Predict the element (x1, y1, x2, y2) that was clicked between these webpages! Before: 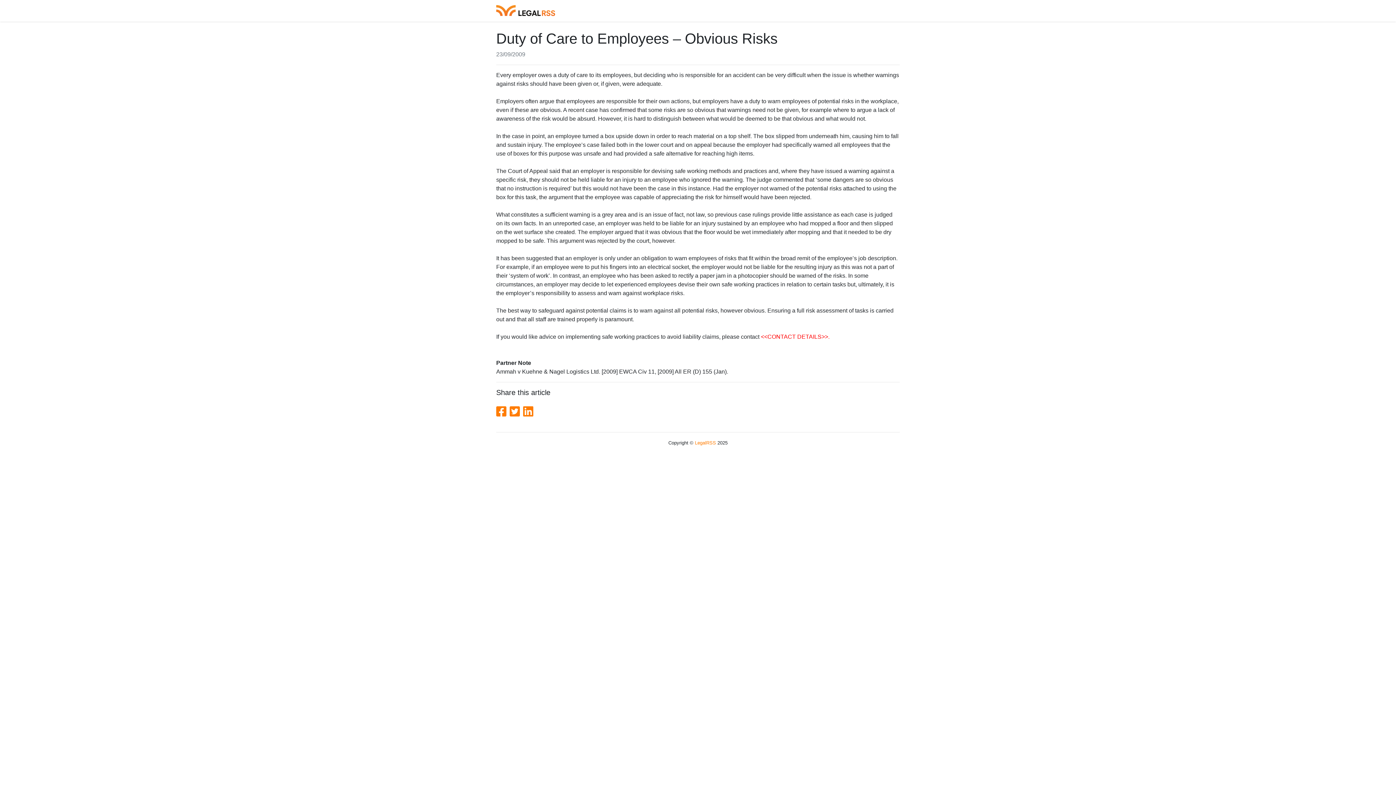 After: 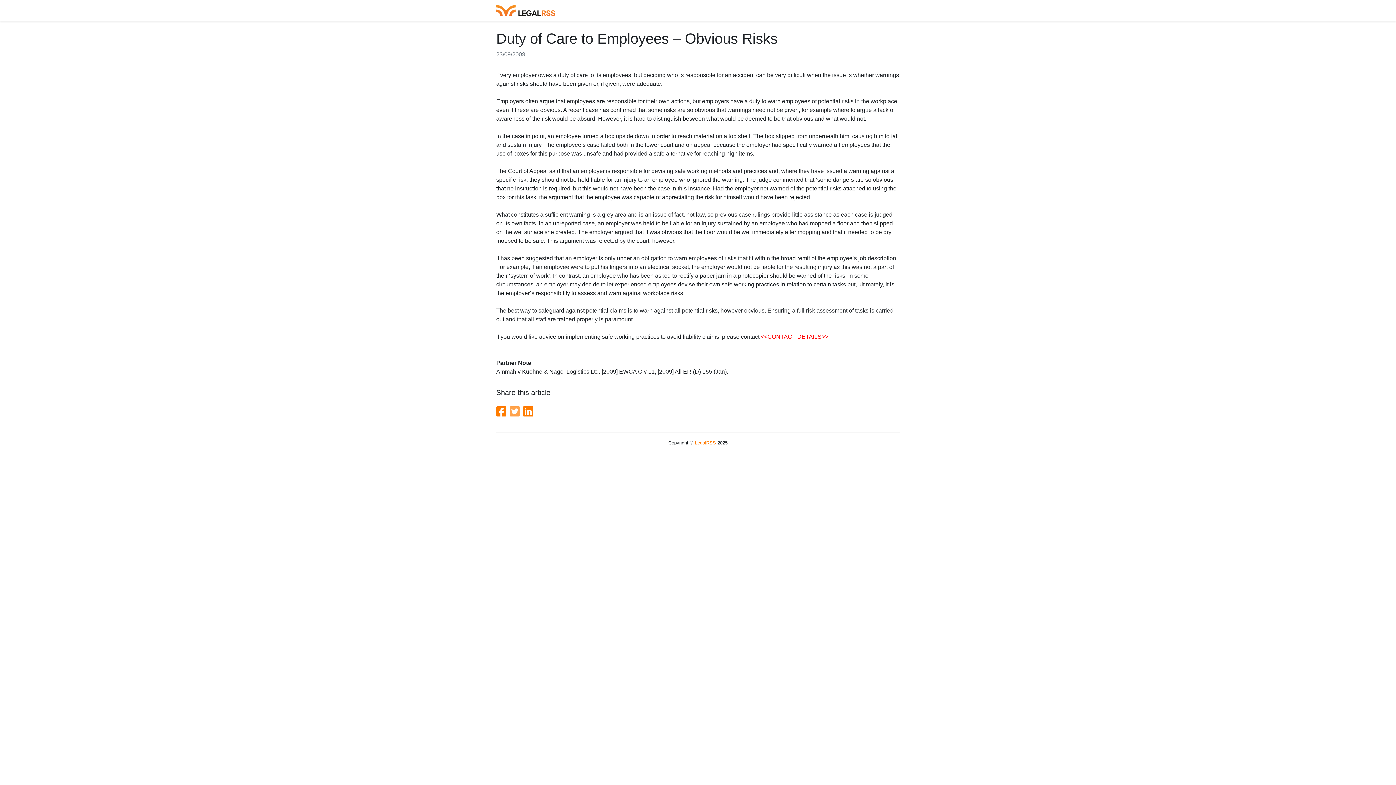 Action: label: Twitter bbox: (509, 405, 523, 418)